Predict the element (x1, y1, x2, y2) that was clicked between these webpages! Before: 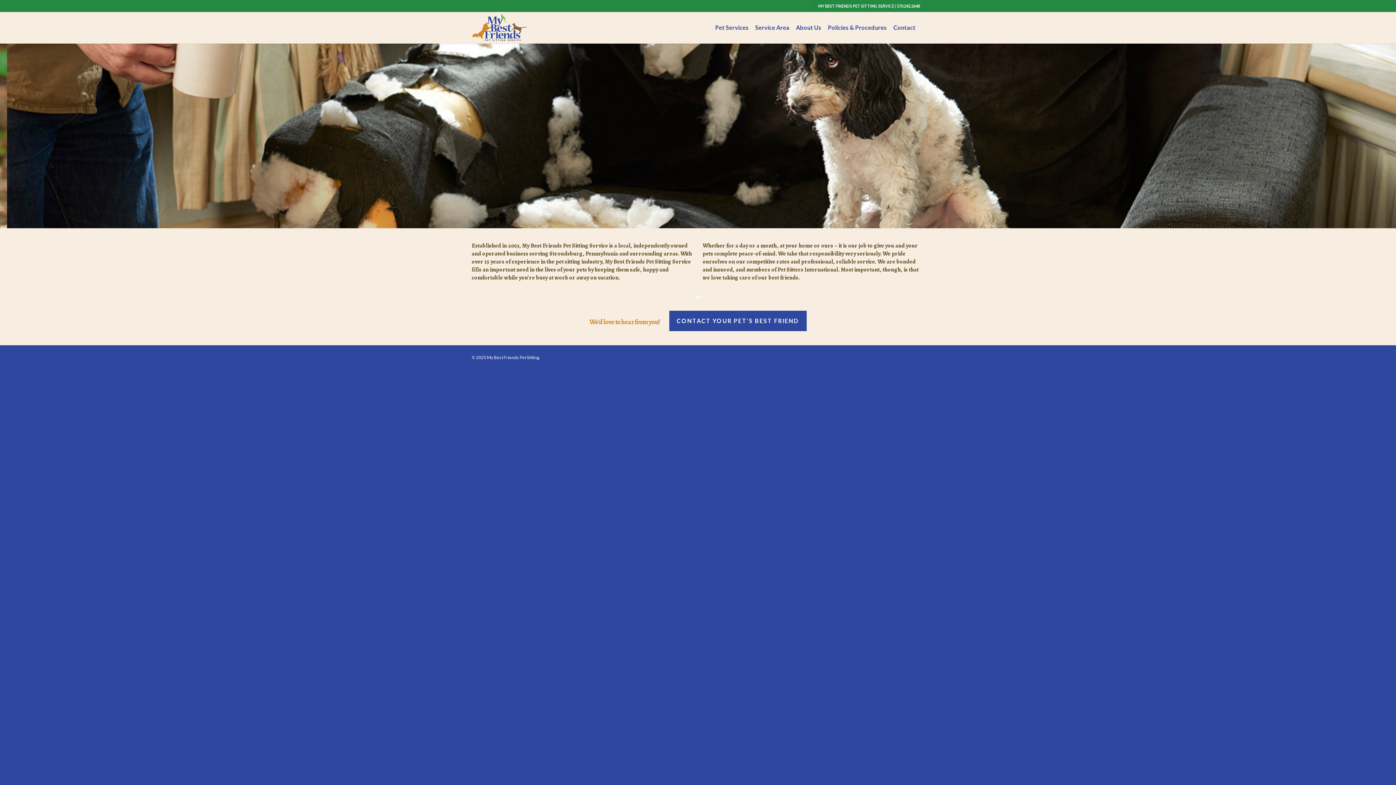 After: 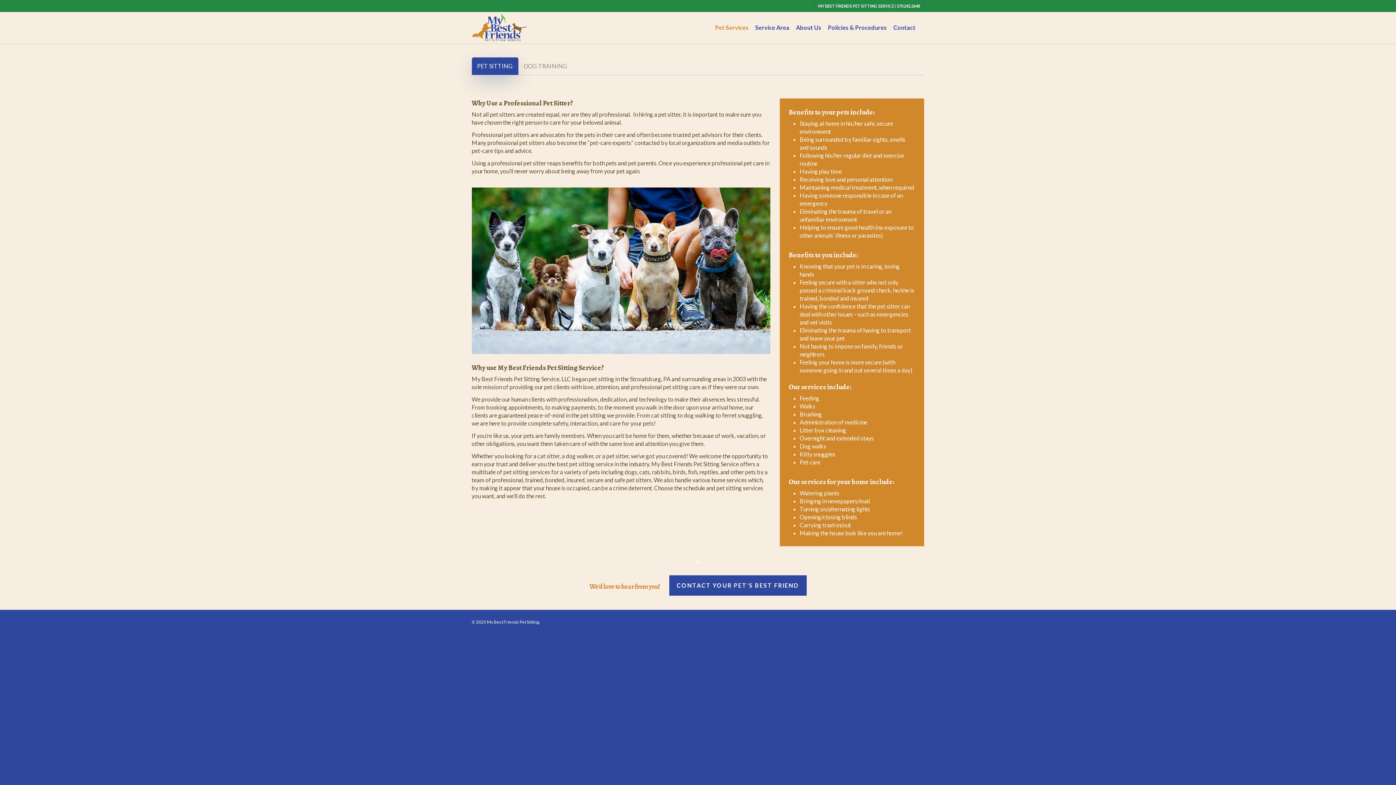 Action: bbox: (712, 14, 751, 43) label: Pet Services